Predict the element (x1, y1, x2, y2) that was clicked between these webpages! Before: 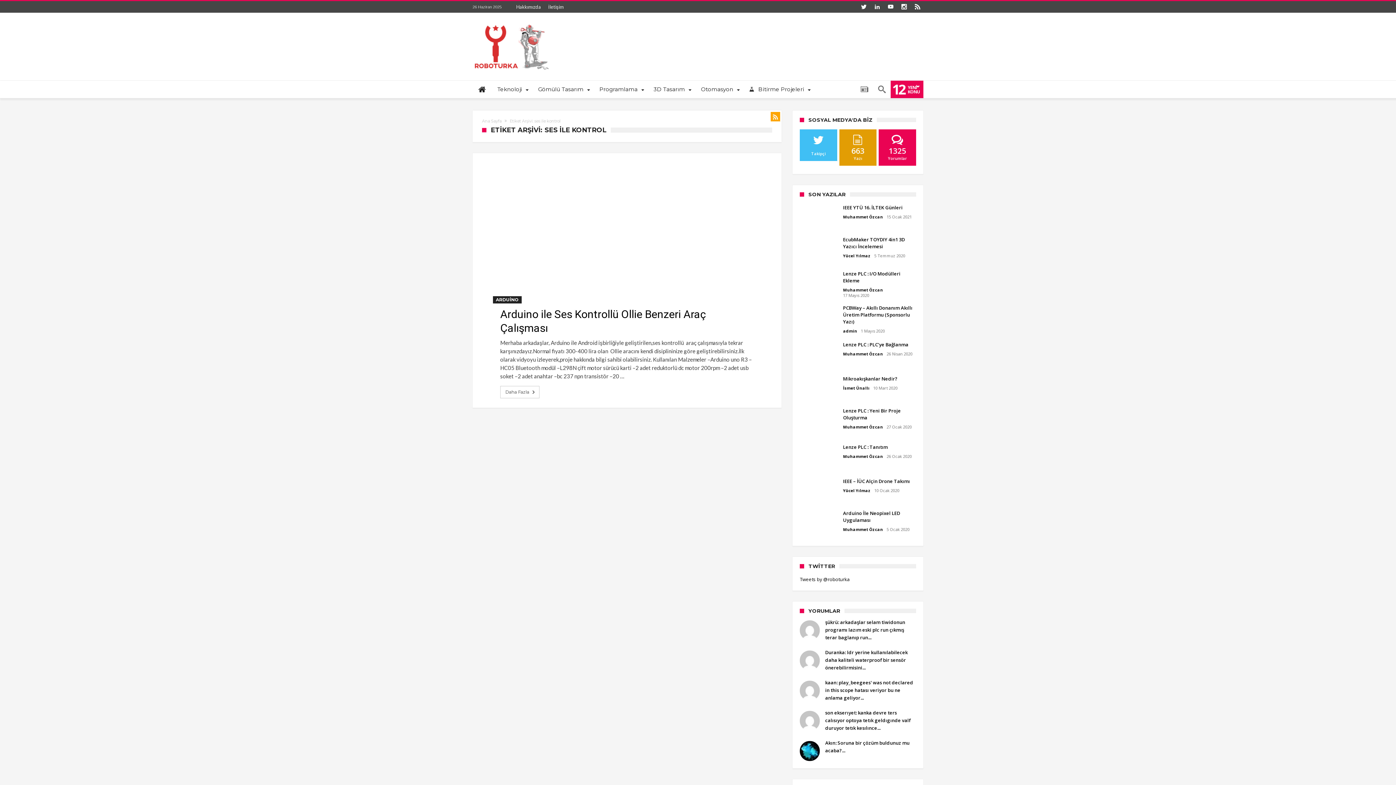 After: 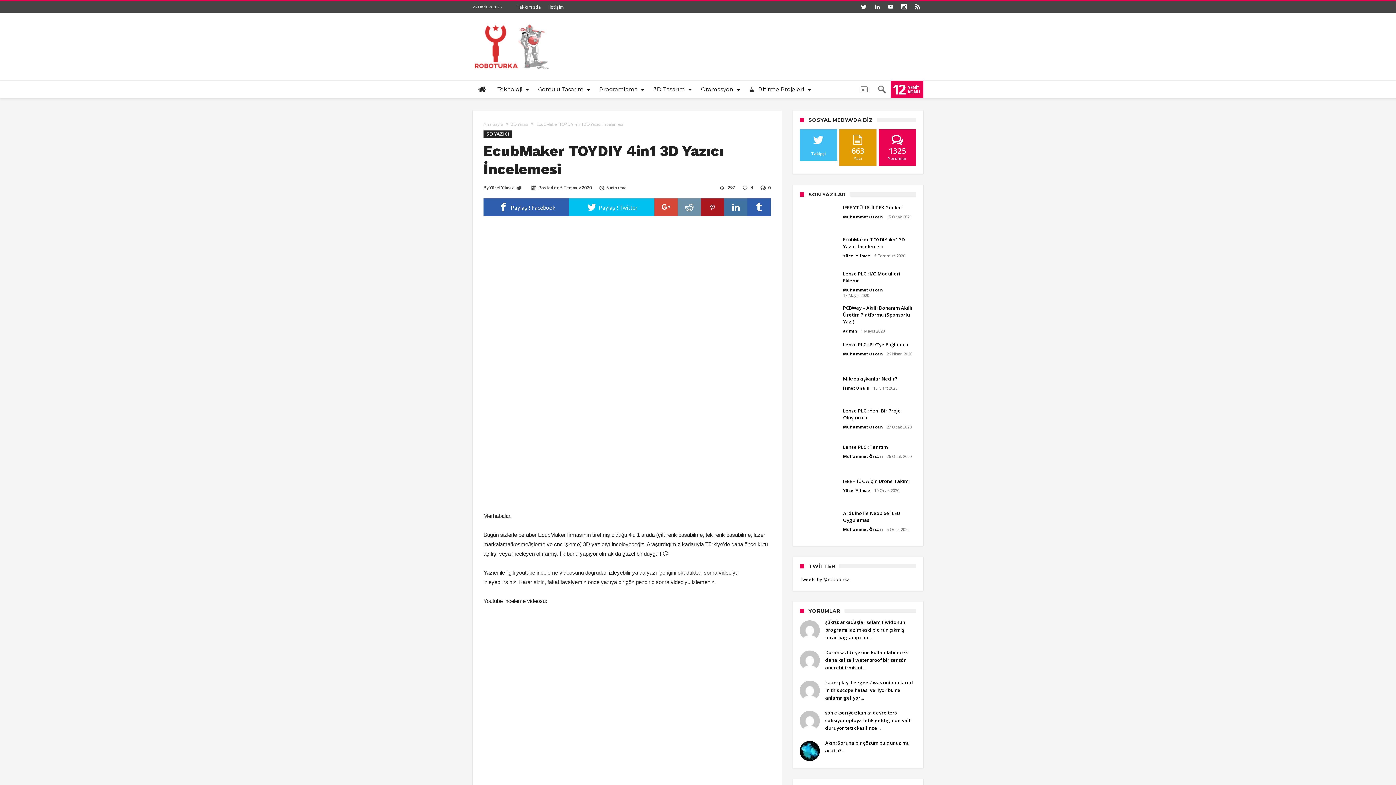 Action: bbox: (800, 238, 837, 265)